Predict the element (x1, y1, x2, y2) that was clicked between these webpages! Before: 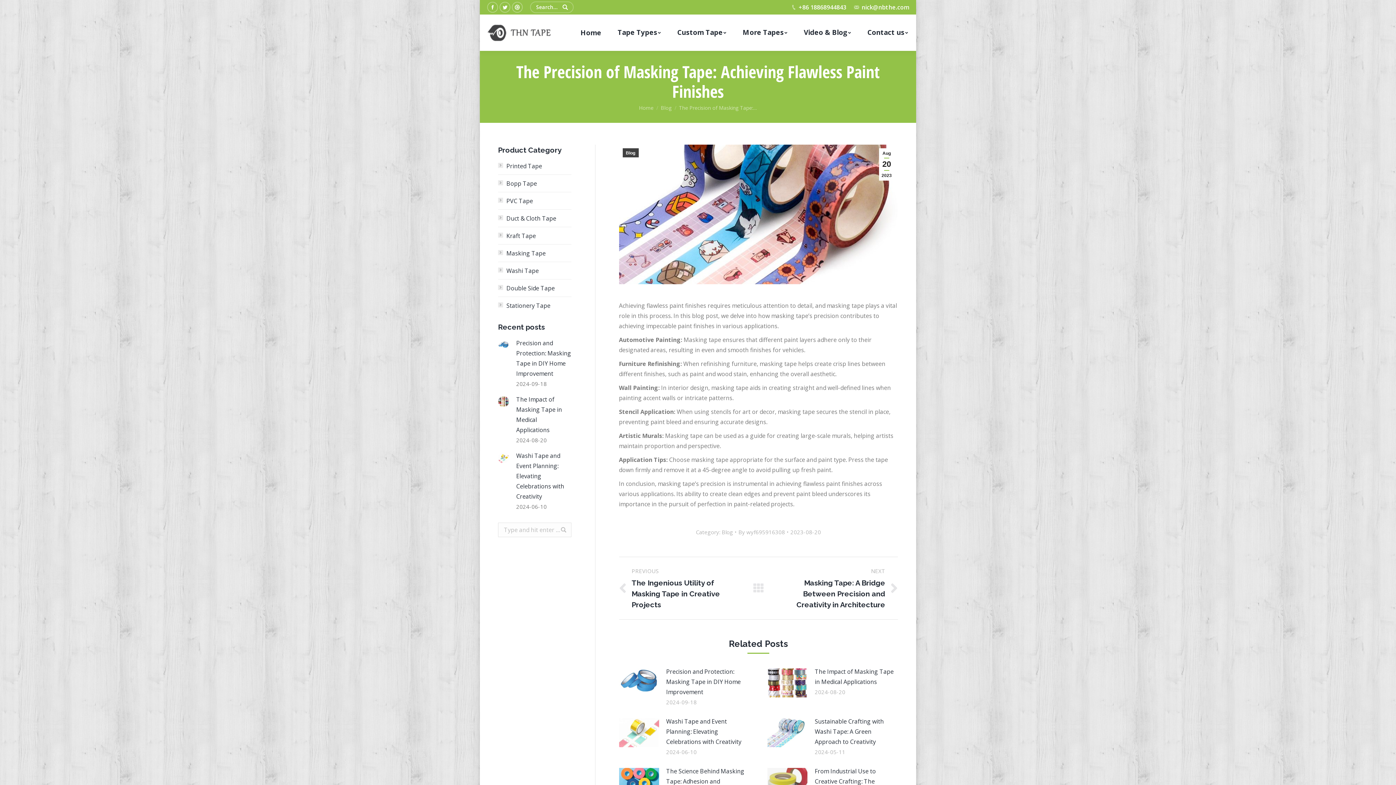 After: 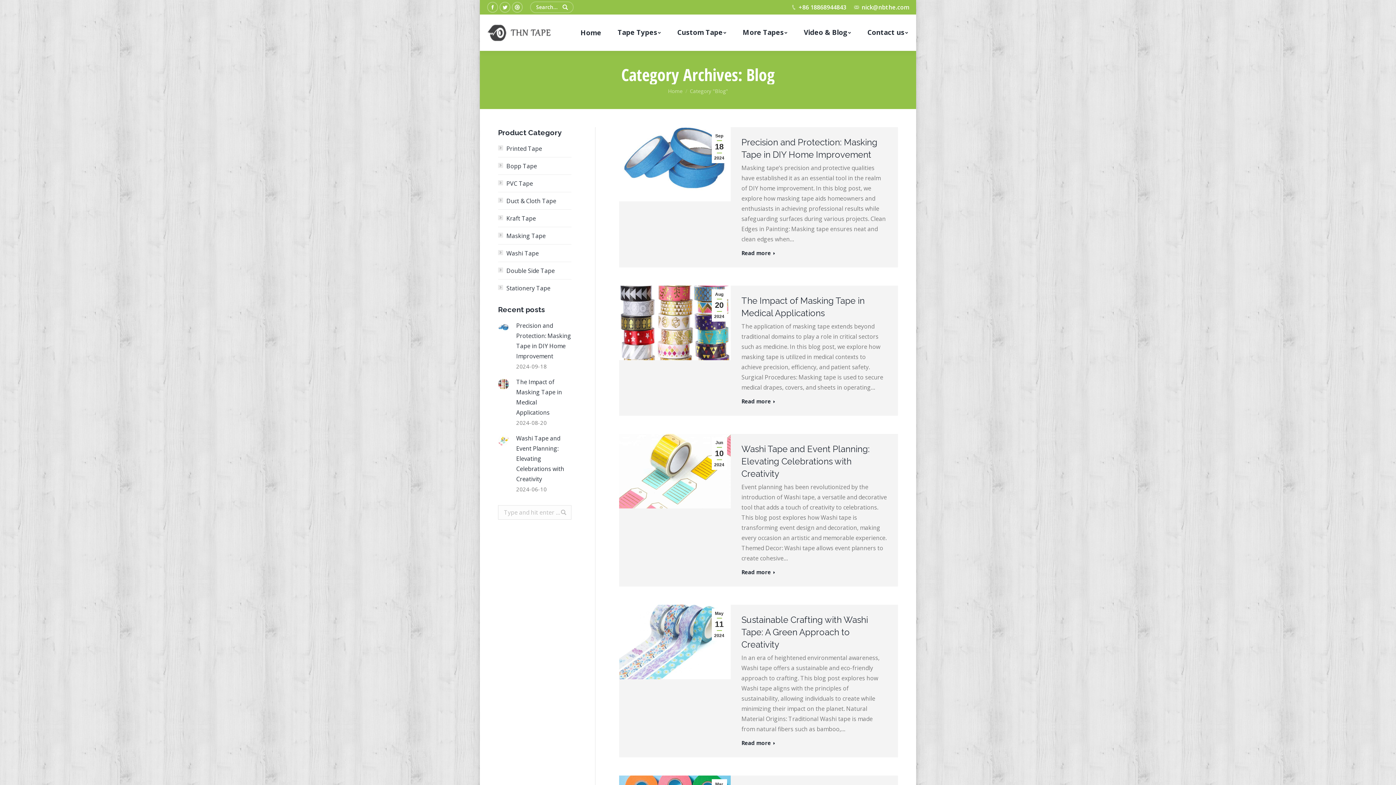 Action: bbox: (660, 104, 671, 111) label: Blog